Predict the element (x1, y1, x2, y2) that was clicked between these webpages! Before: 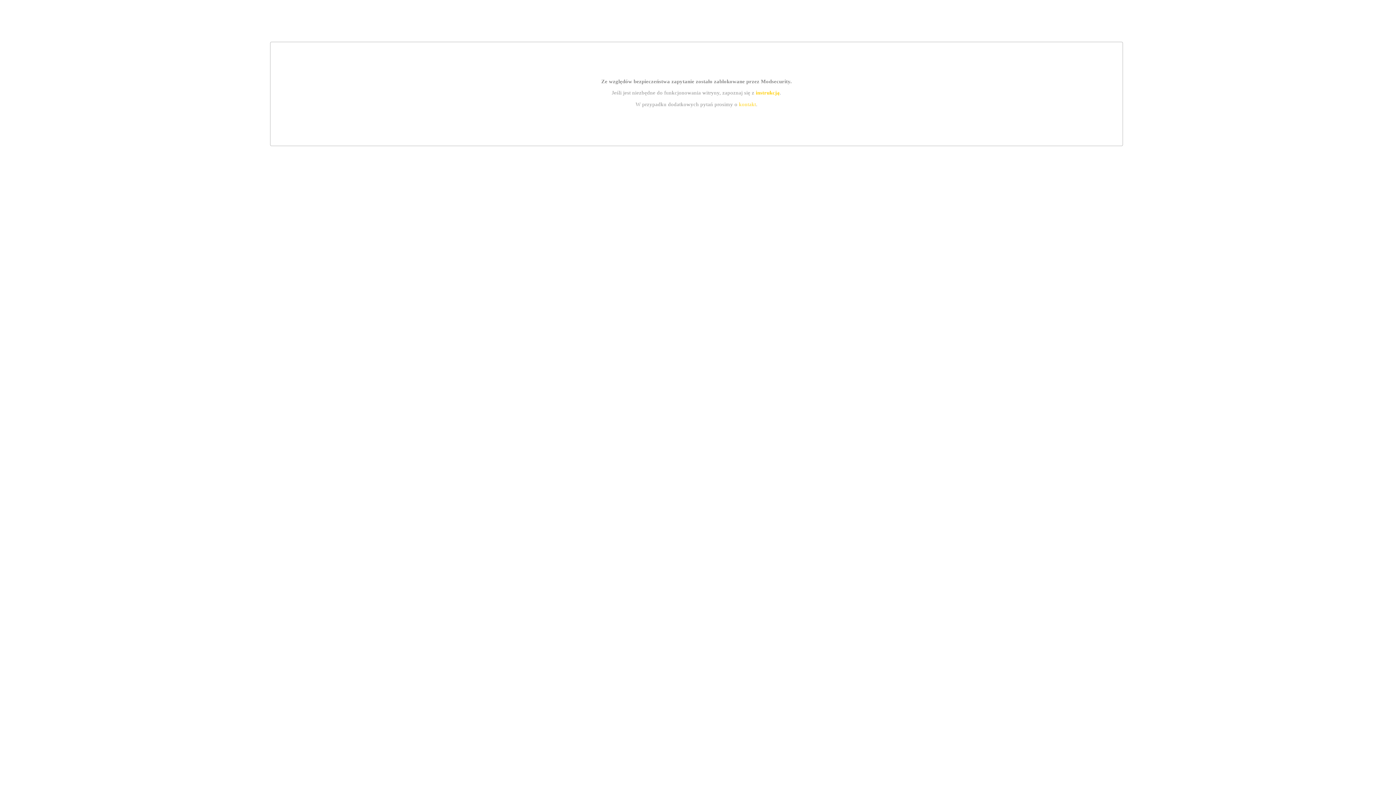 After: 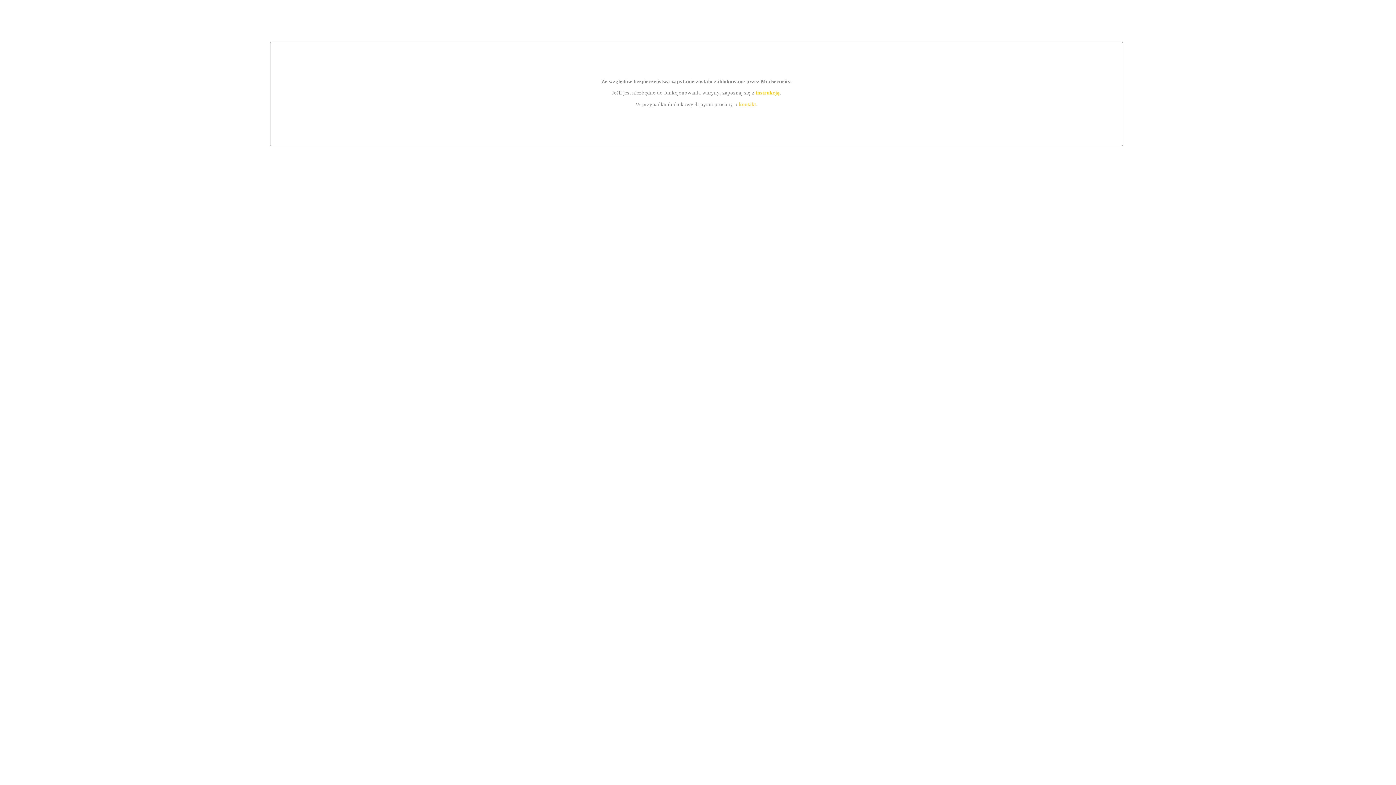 Action: label: kontakt bbox: (739, 101, 756, 107)